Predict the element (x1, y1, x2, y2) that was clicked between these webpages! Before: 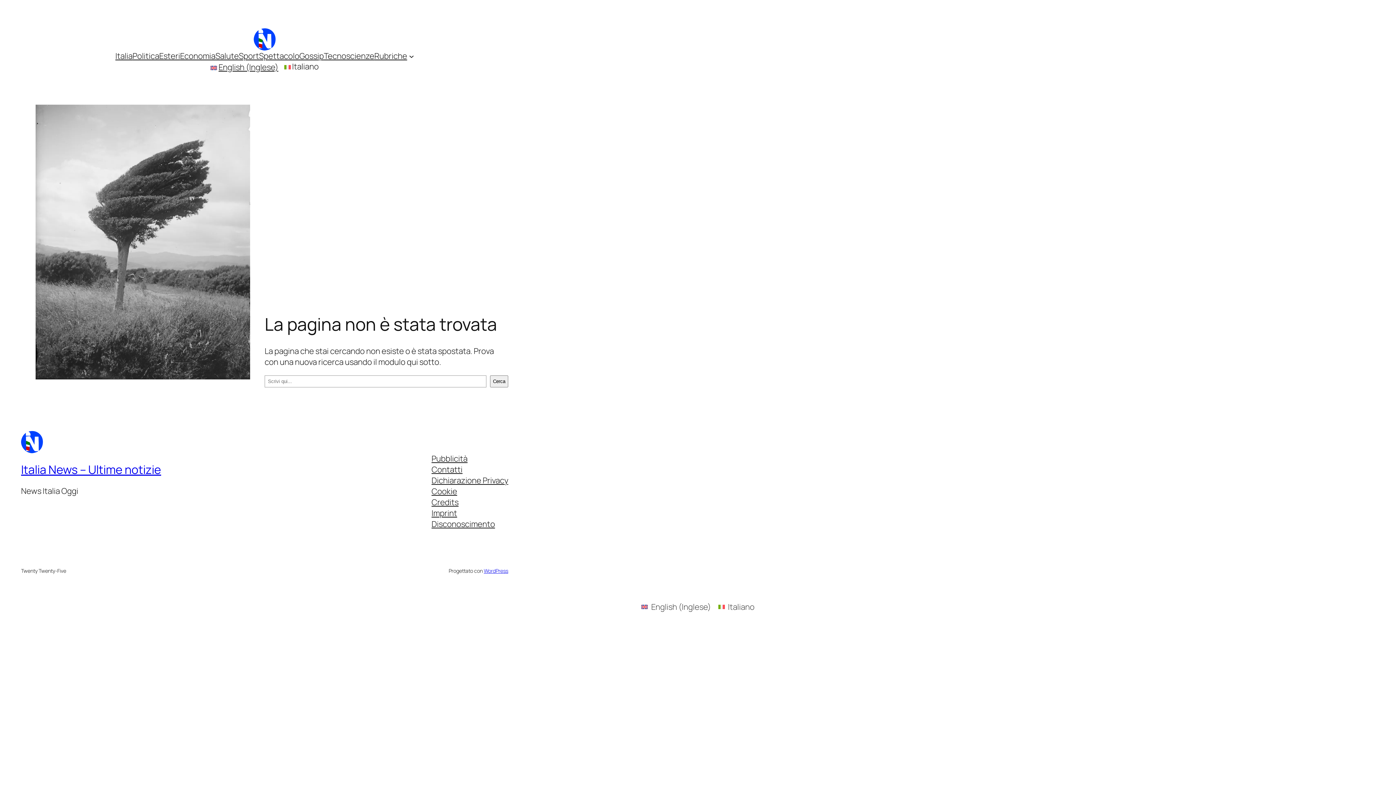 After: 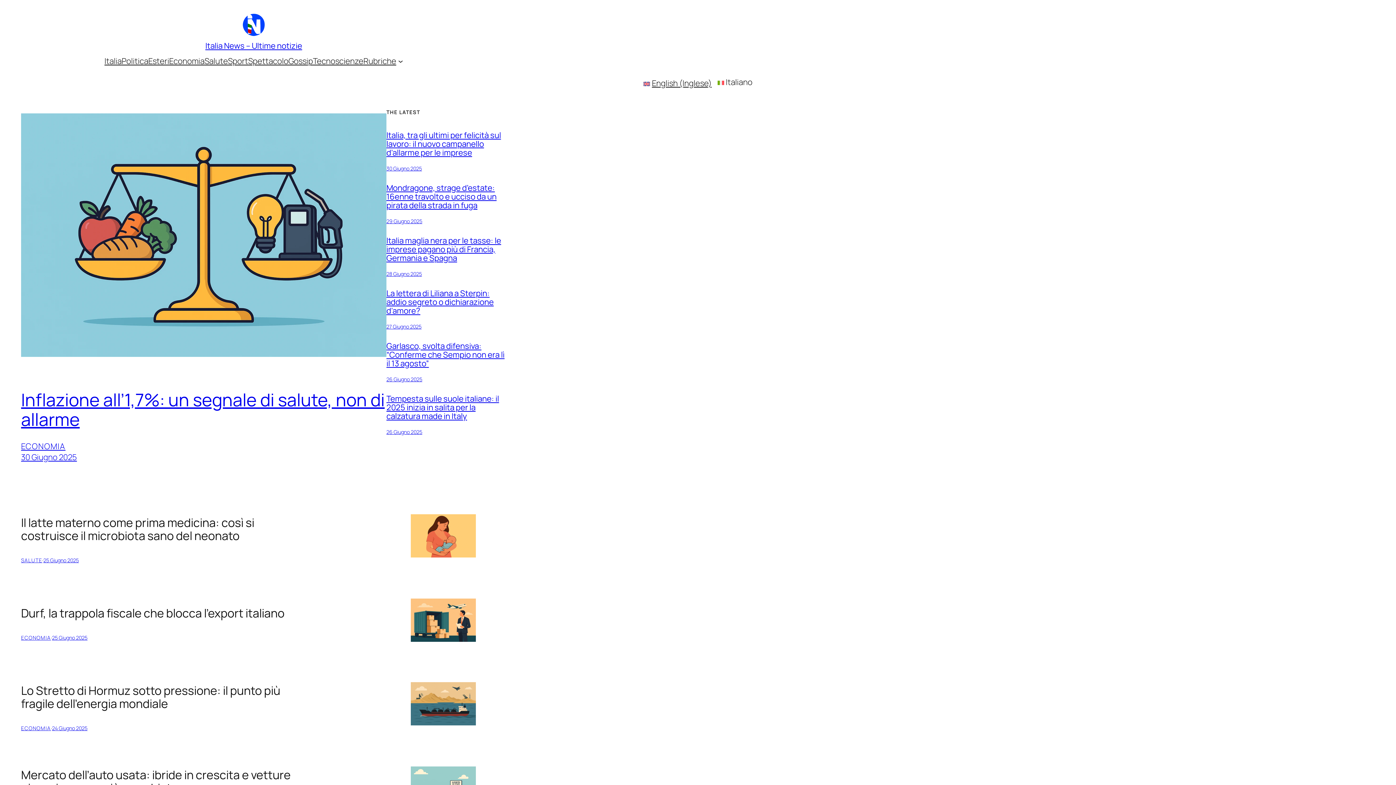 Action: bbox: (21, 431, 42, 453)